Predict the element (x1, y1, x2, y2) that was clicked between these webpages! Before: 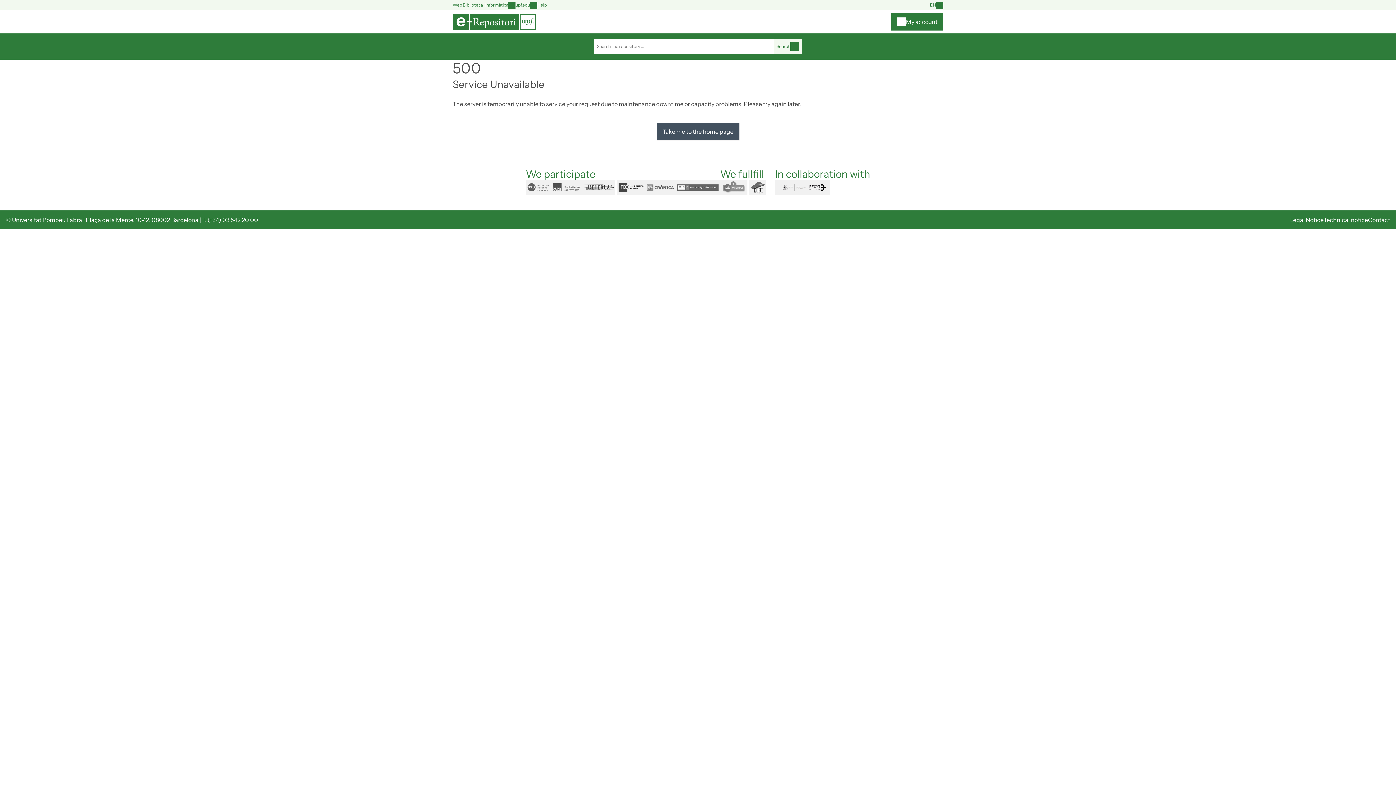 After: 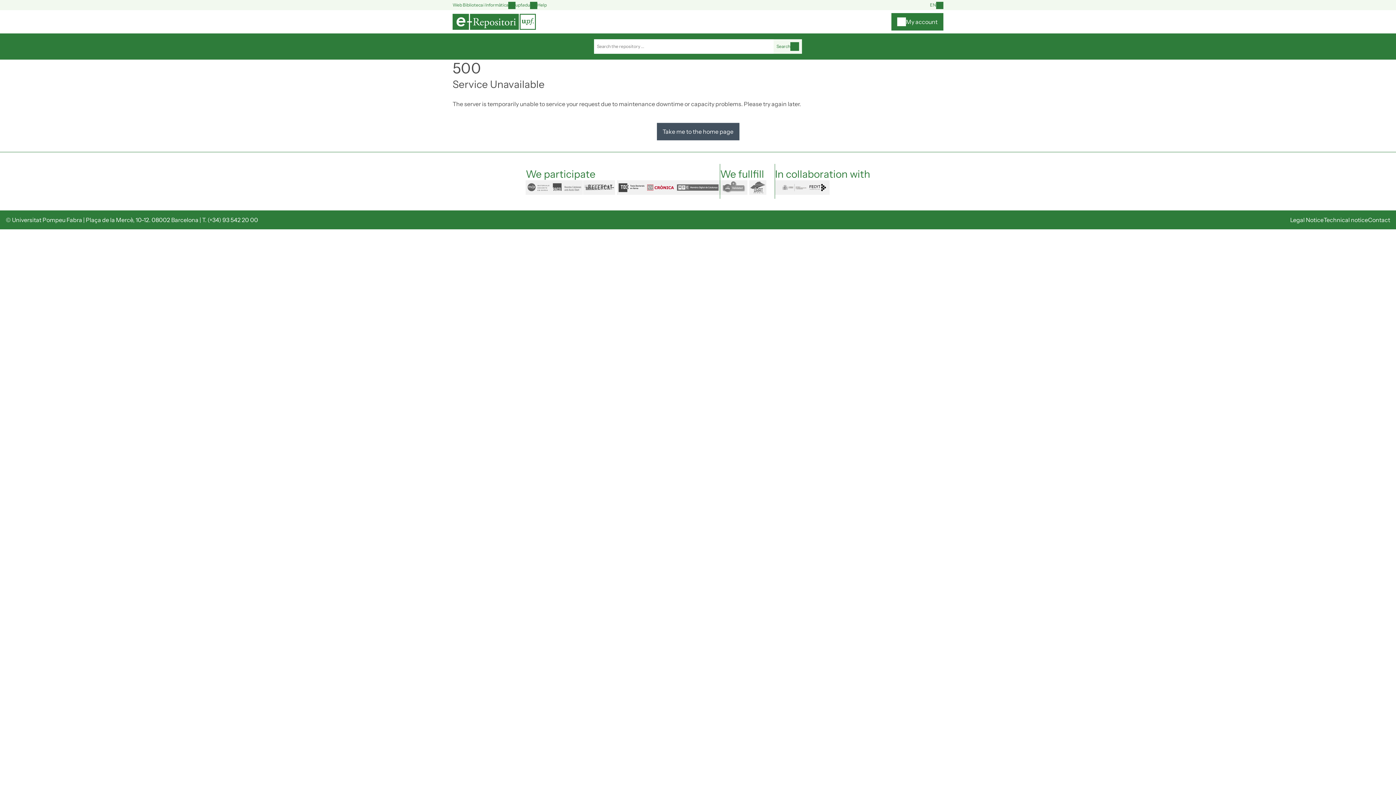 Action: bbox: (645, 180, 675, 194) label: cronica